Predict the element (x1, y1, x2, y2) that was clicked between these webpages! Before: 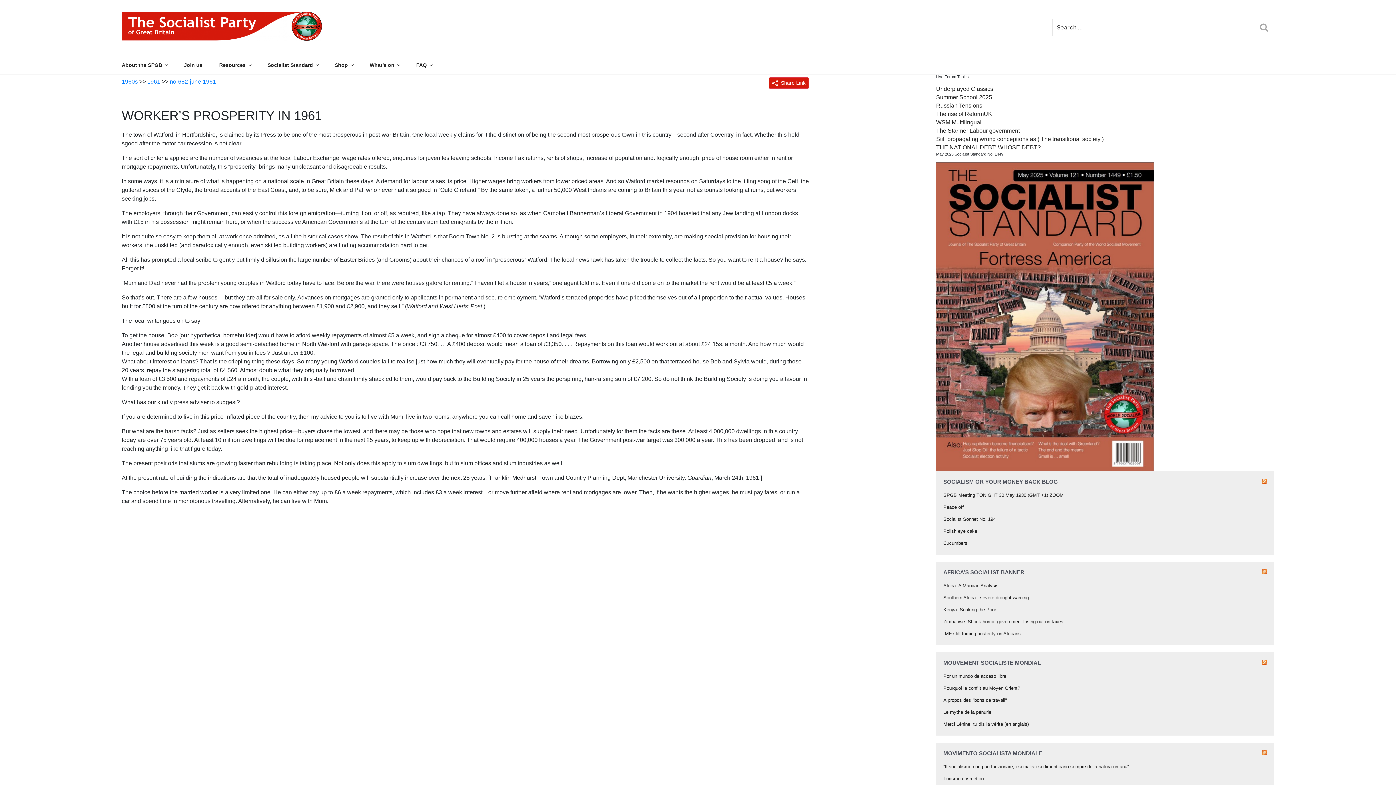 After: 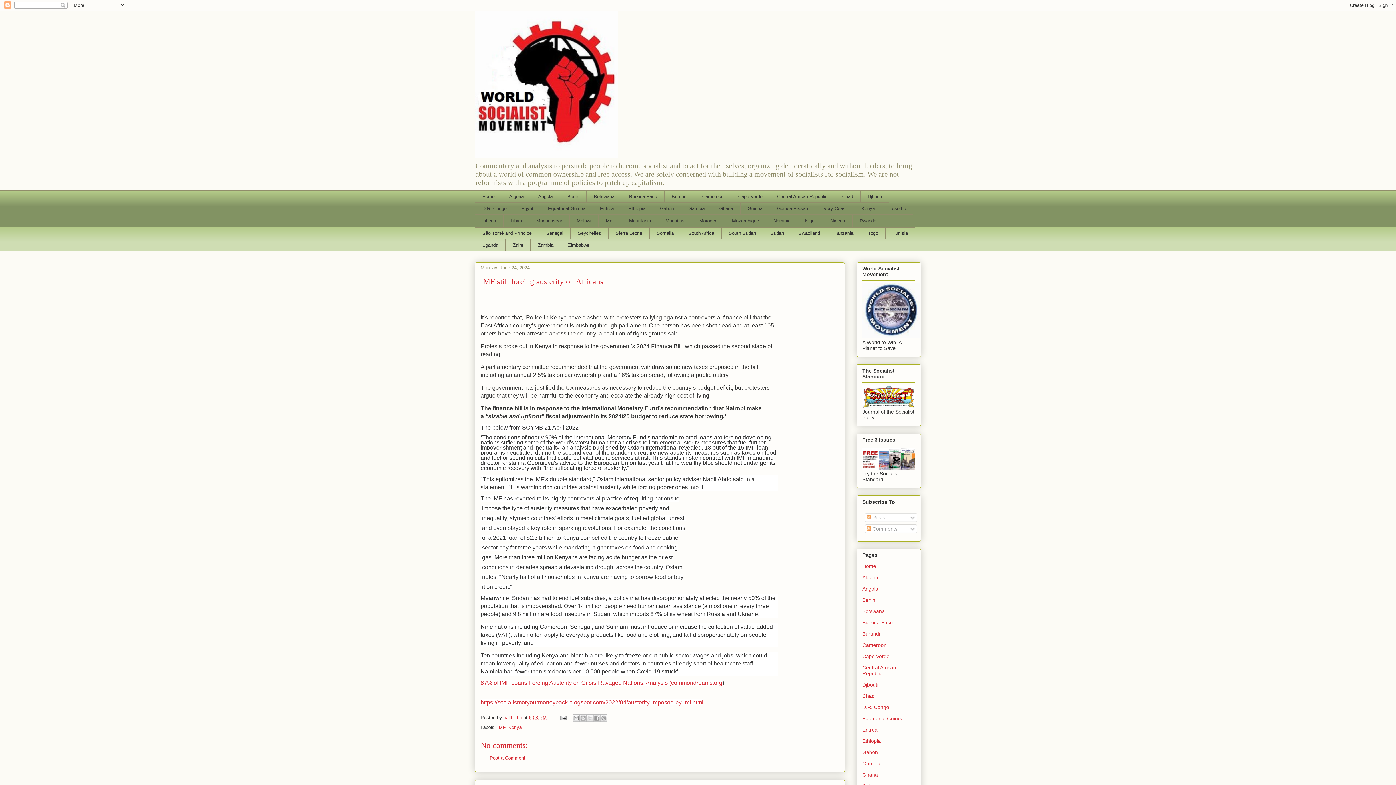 Action: bbox: (943, 631, 1021, 636) label: IMF still forcing austerity on Africans